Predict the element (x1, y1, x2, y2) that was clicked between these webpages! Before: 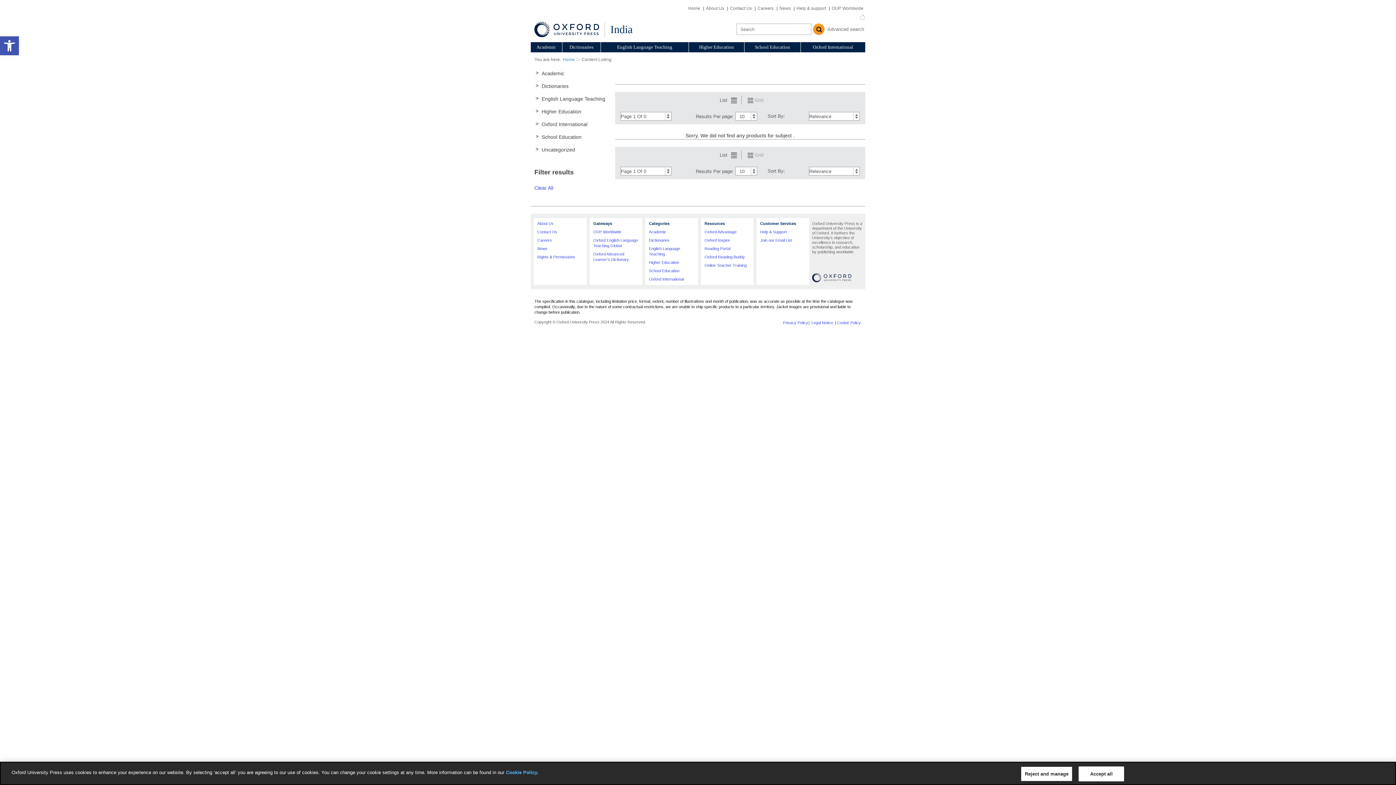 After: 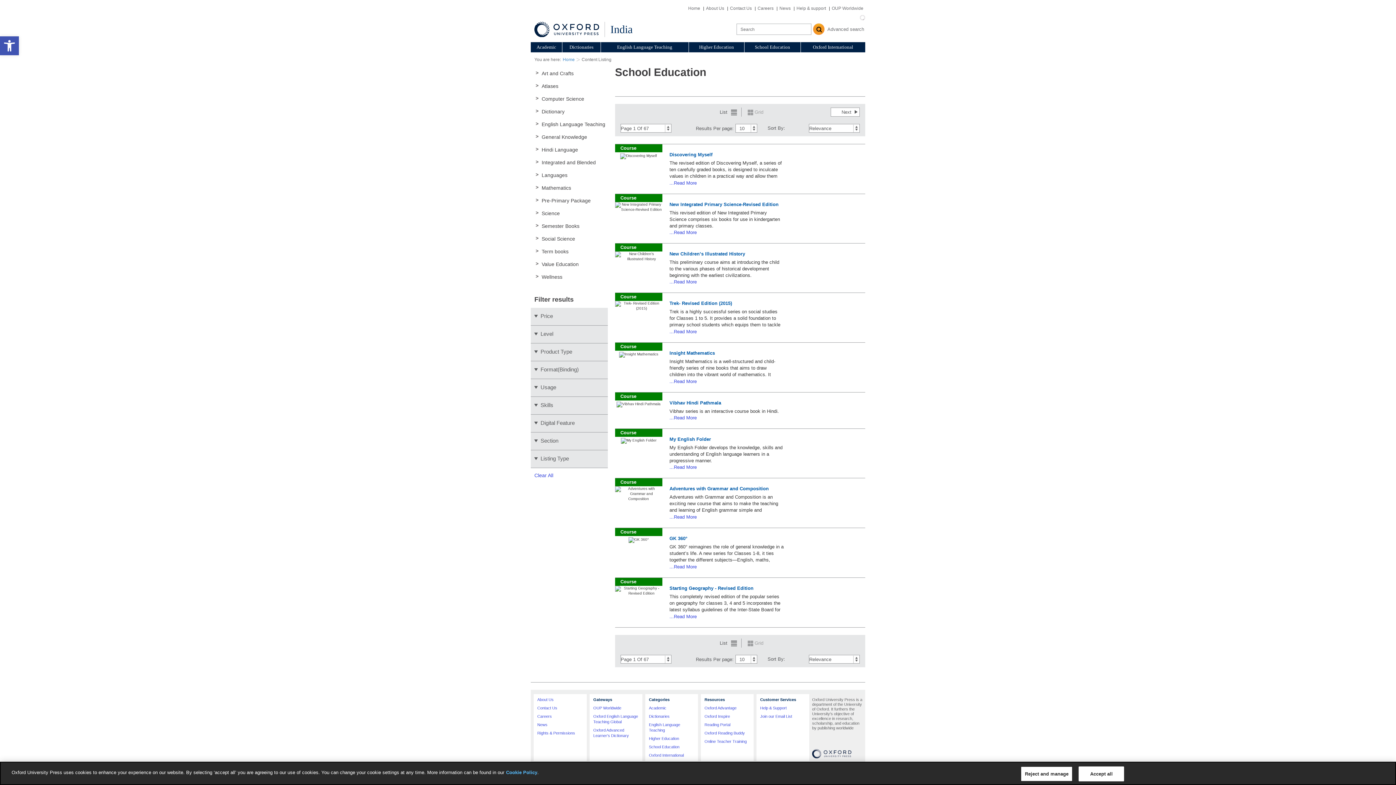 Action: bbox: (541, 134, 581, 140) label: School Education